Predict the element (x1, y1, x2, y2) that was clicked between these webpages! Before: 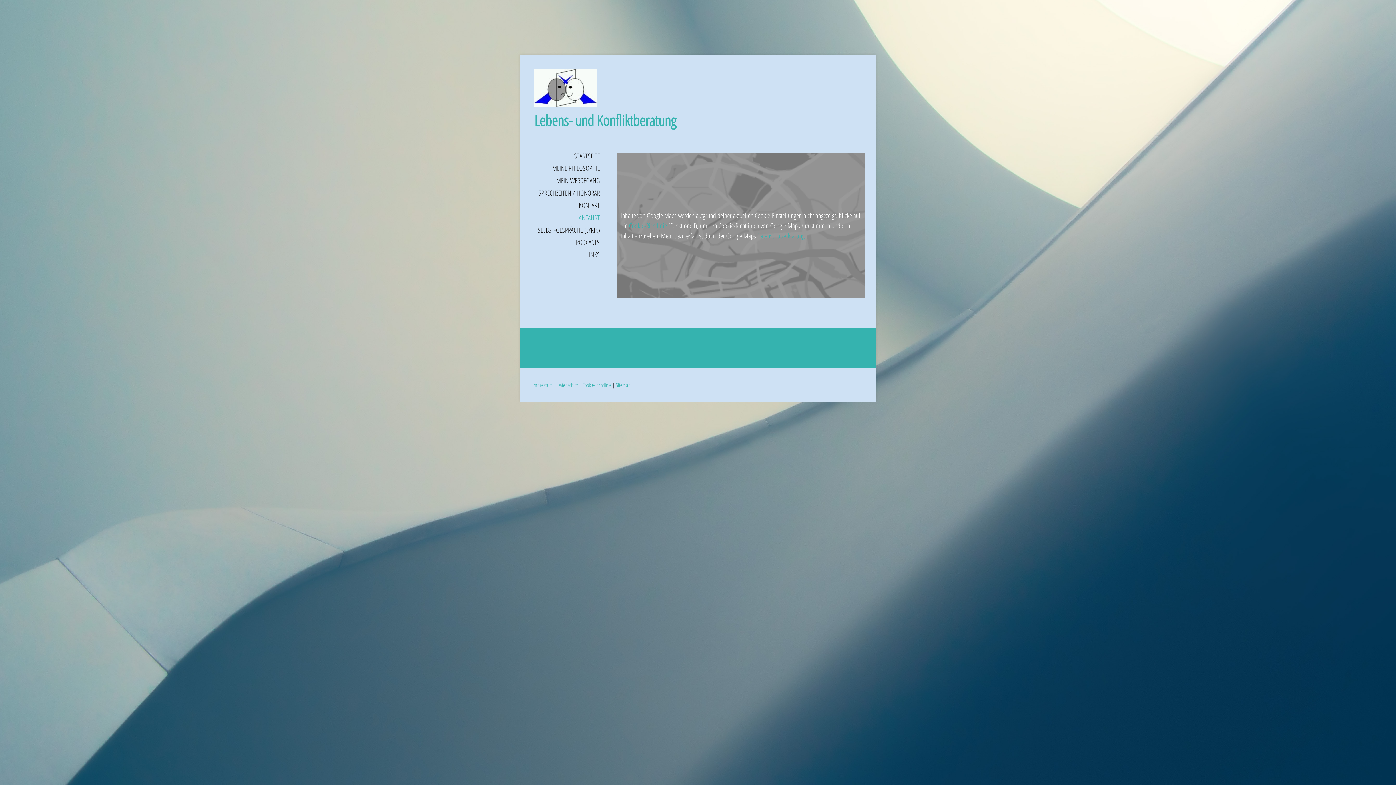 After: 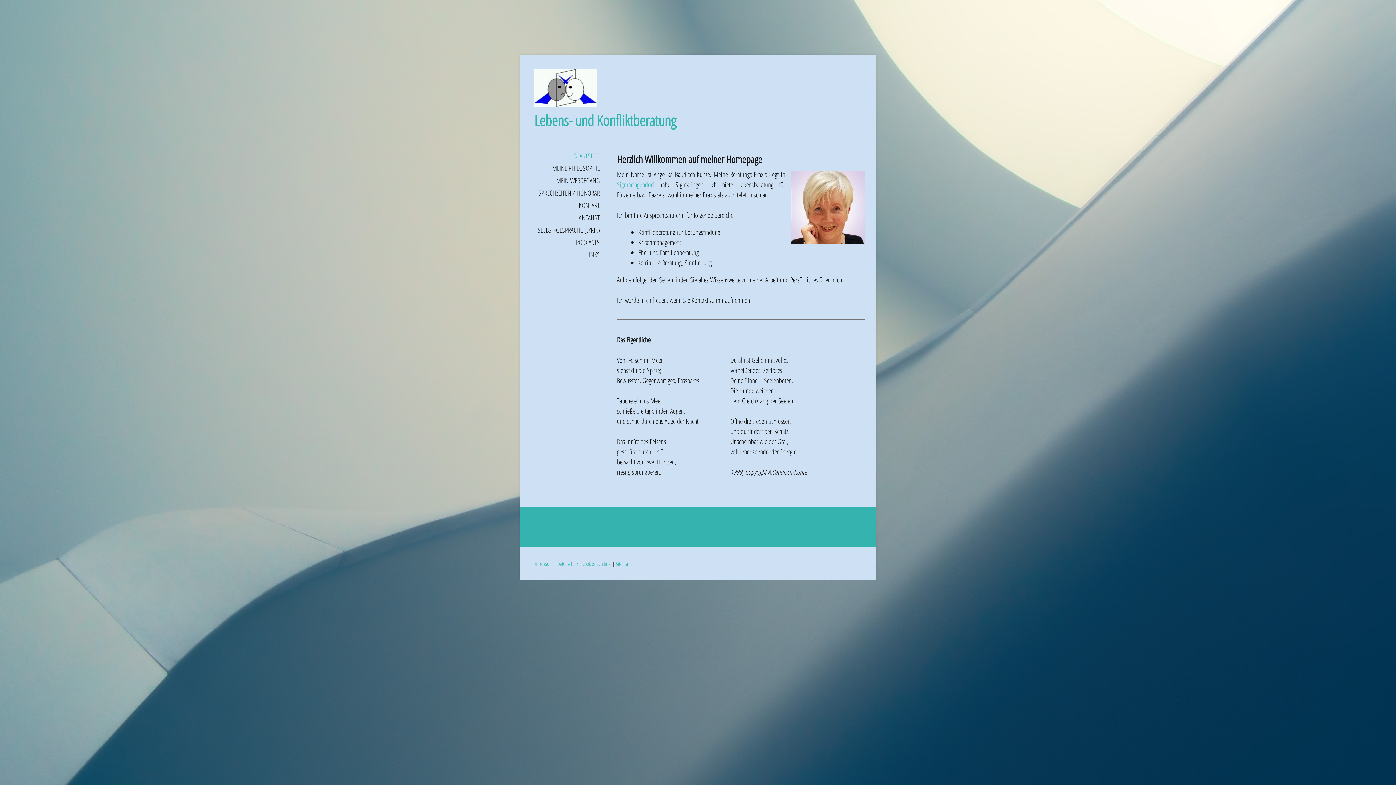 Action: bbox: (520, 149, 605, 162) label: STARTSEITE